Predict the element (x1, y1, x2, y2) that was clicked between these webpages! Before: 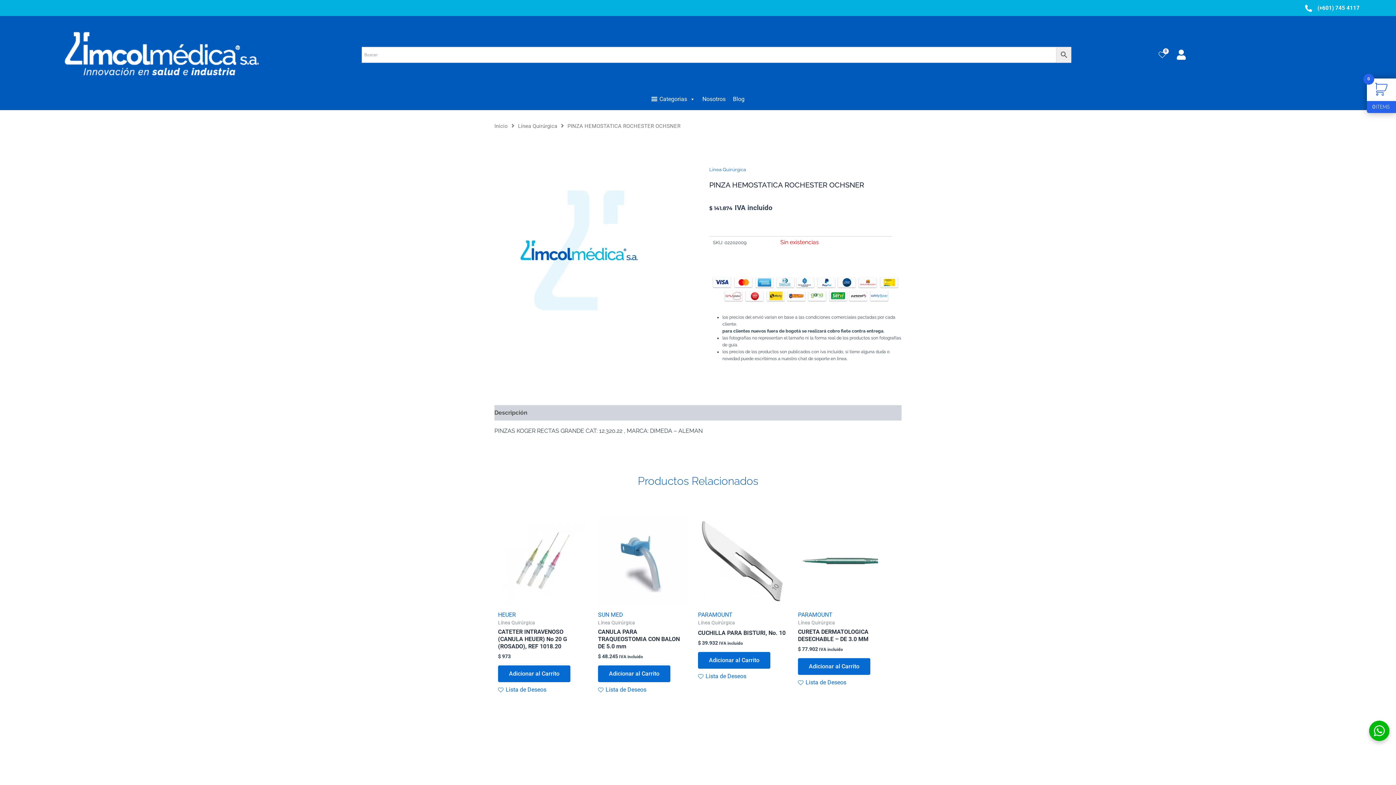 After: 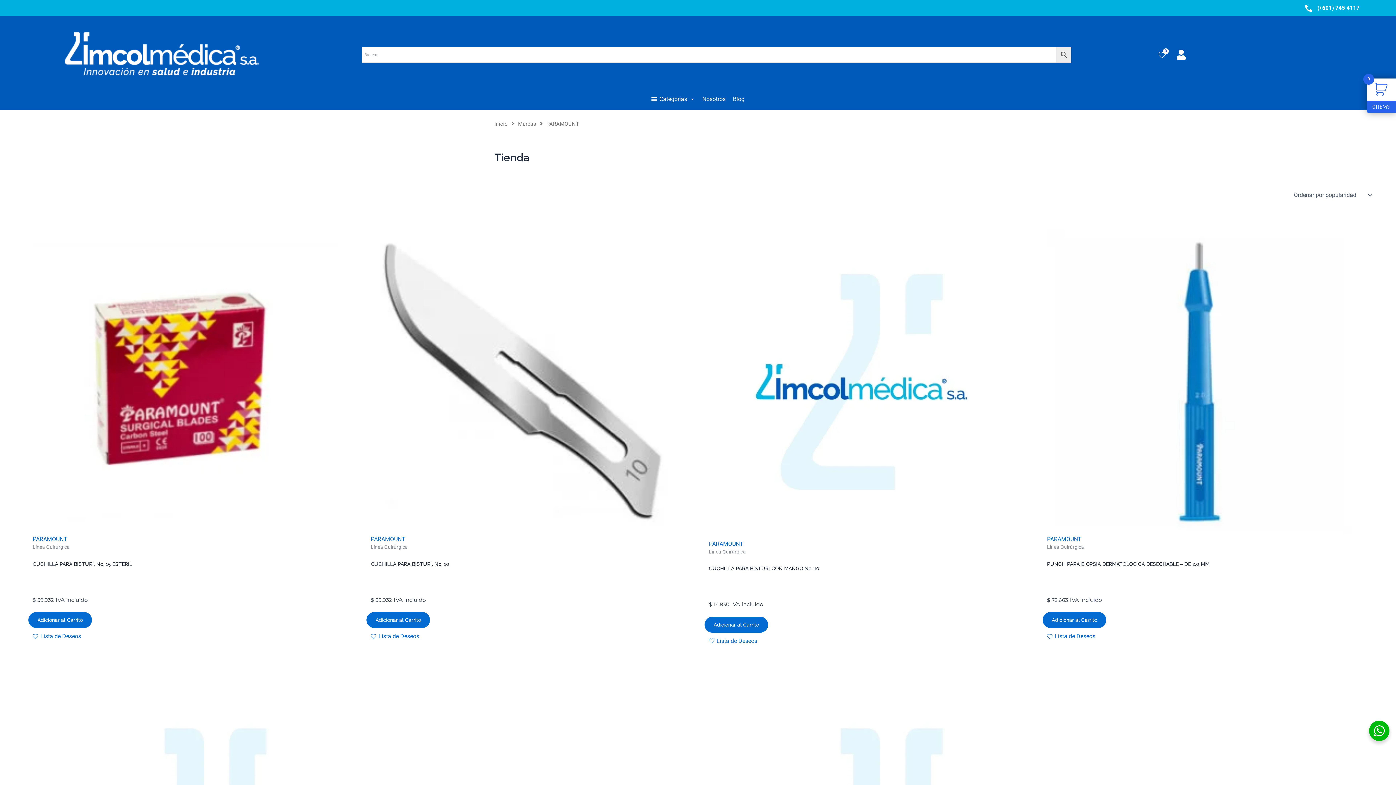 Action: label: PARAMOUNT bbox: (798, 611, 832, 618)